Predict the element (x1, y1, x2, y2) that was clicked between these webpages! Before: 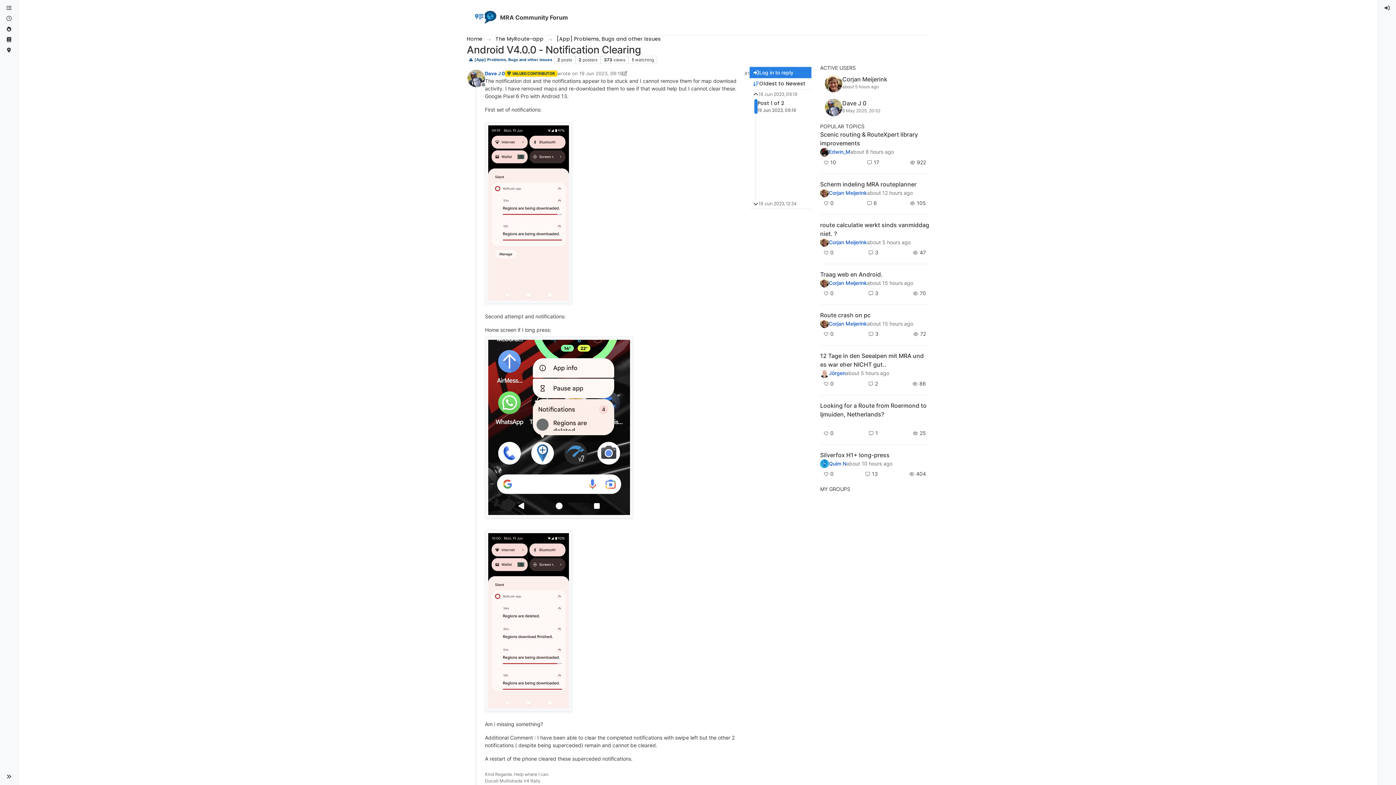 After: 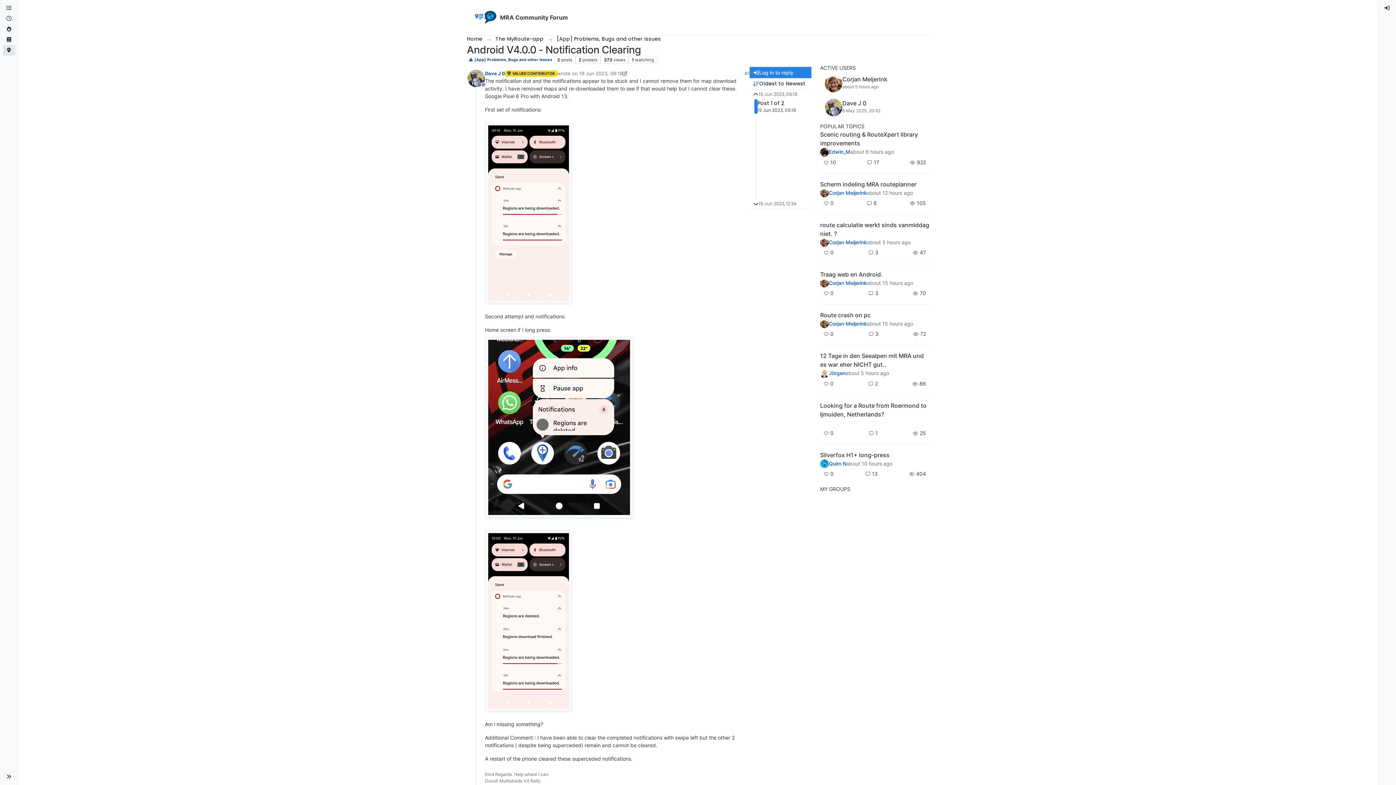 Action: bbox: (2, 45, 15, 55) label: MyRoute-app